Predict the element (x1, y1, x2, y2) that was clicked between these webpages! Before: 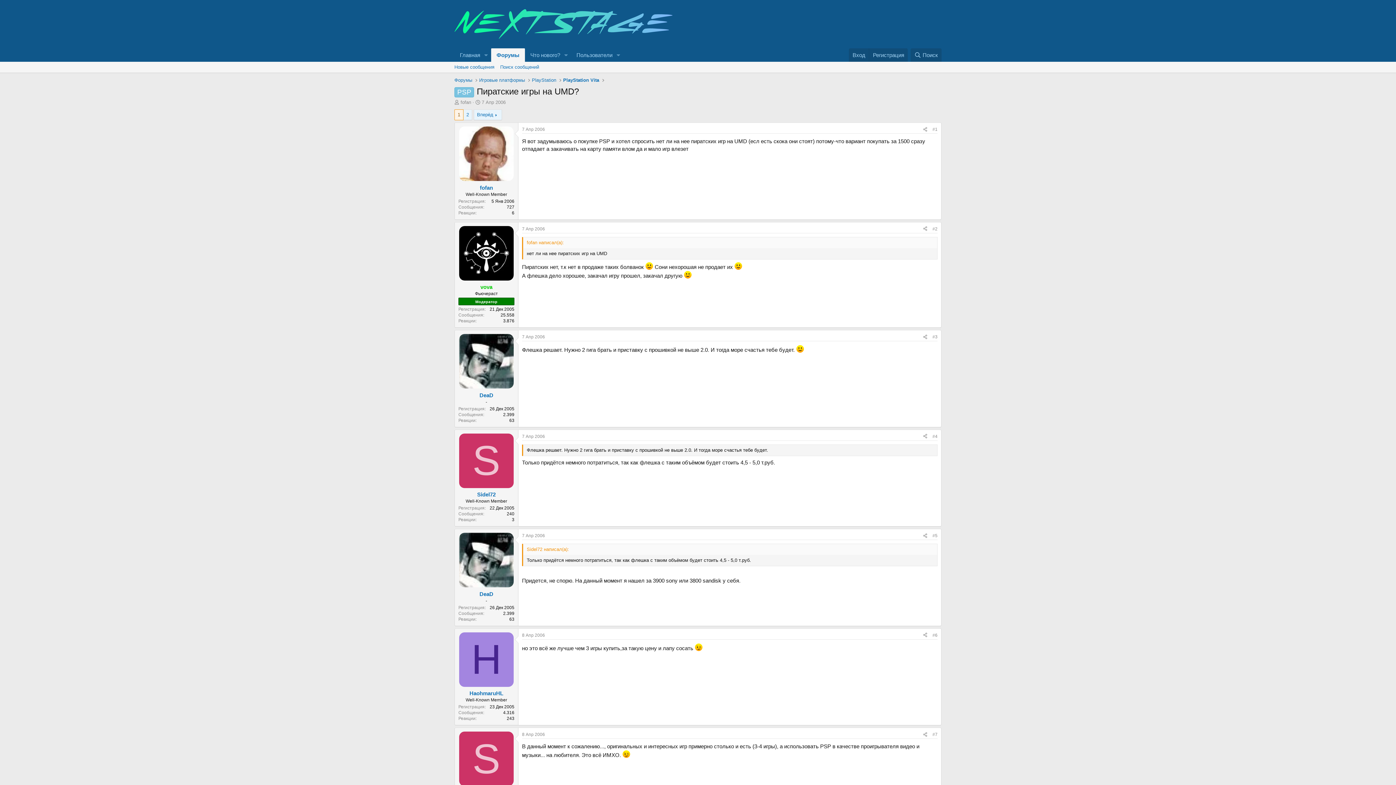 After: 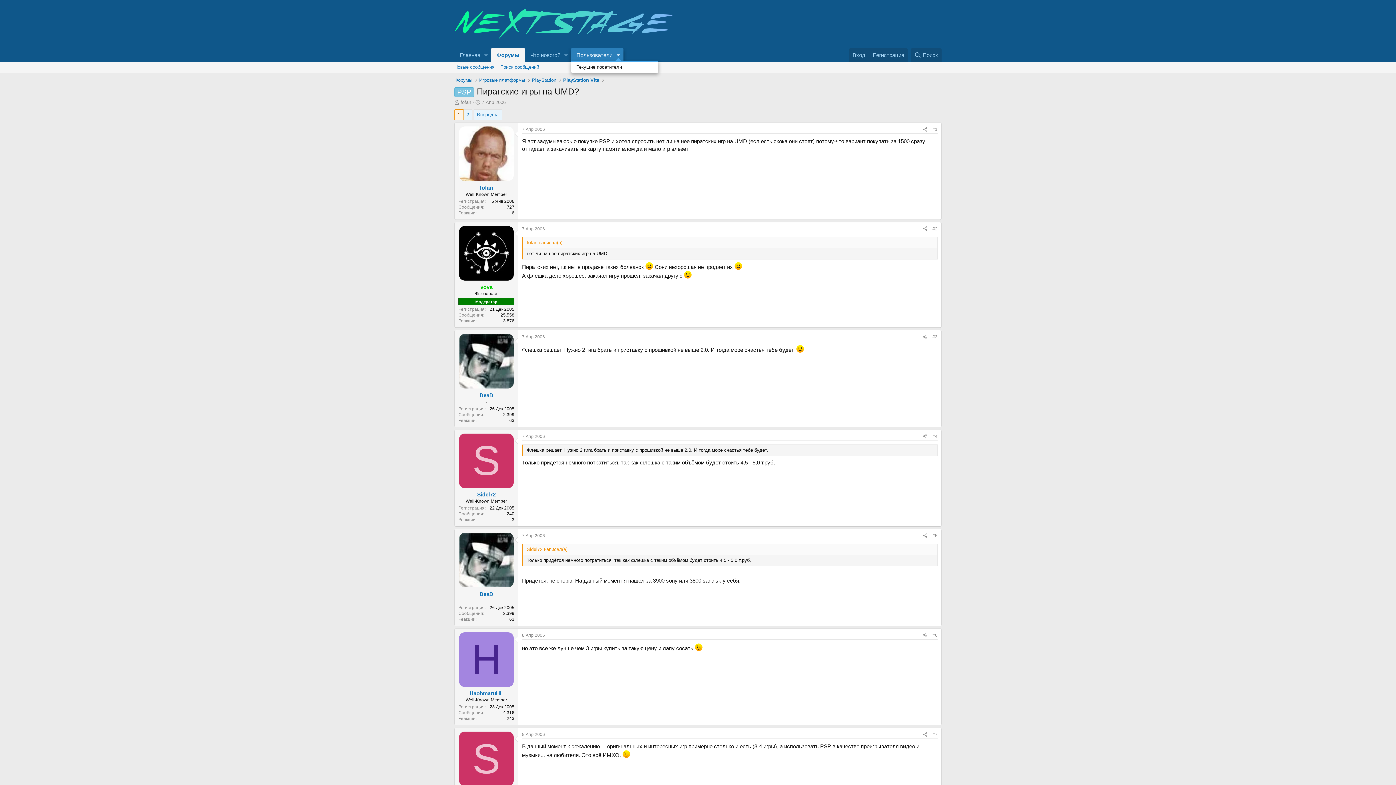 Action: bbox: (613, 48, 623, 61) label: Toggle expanded